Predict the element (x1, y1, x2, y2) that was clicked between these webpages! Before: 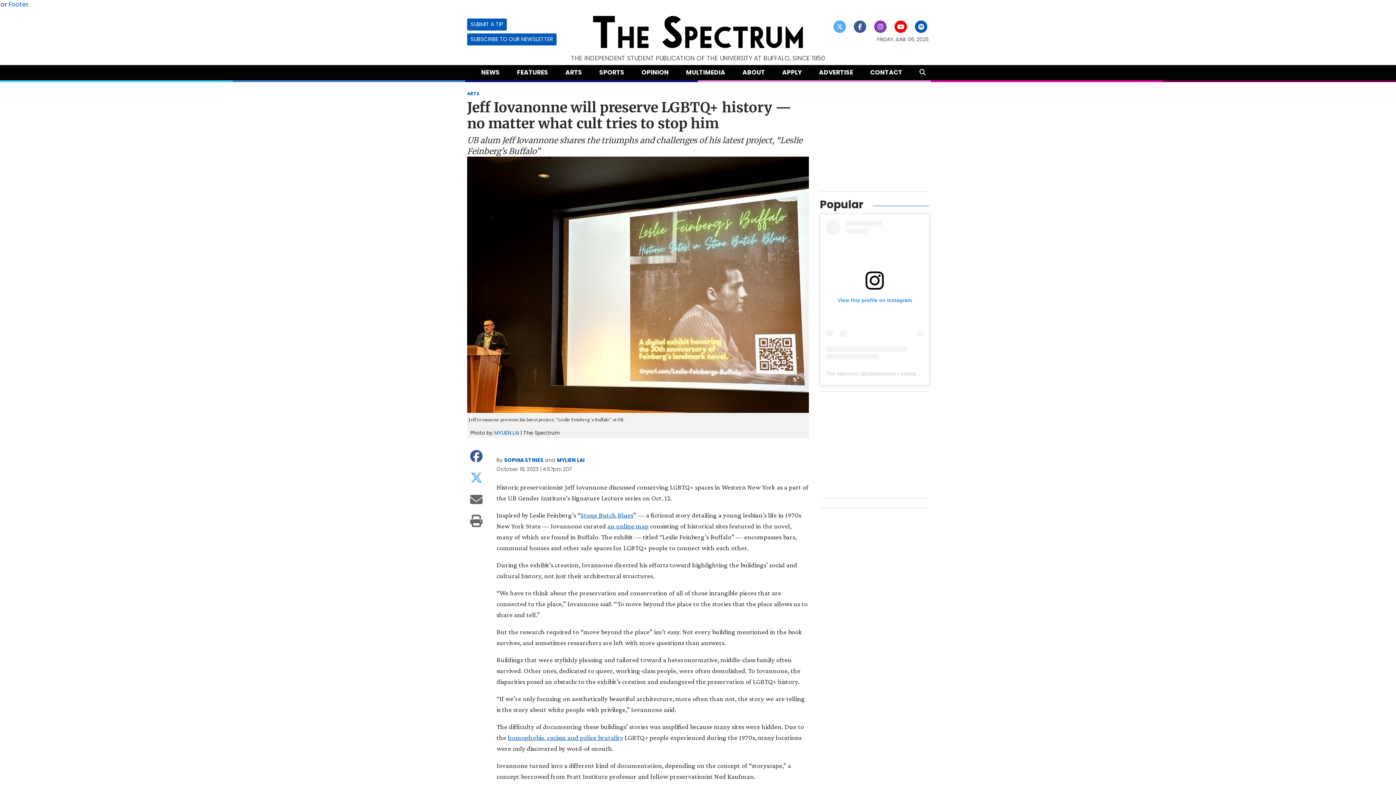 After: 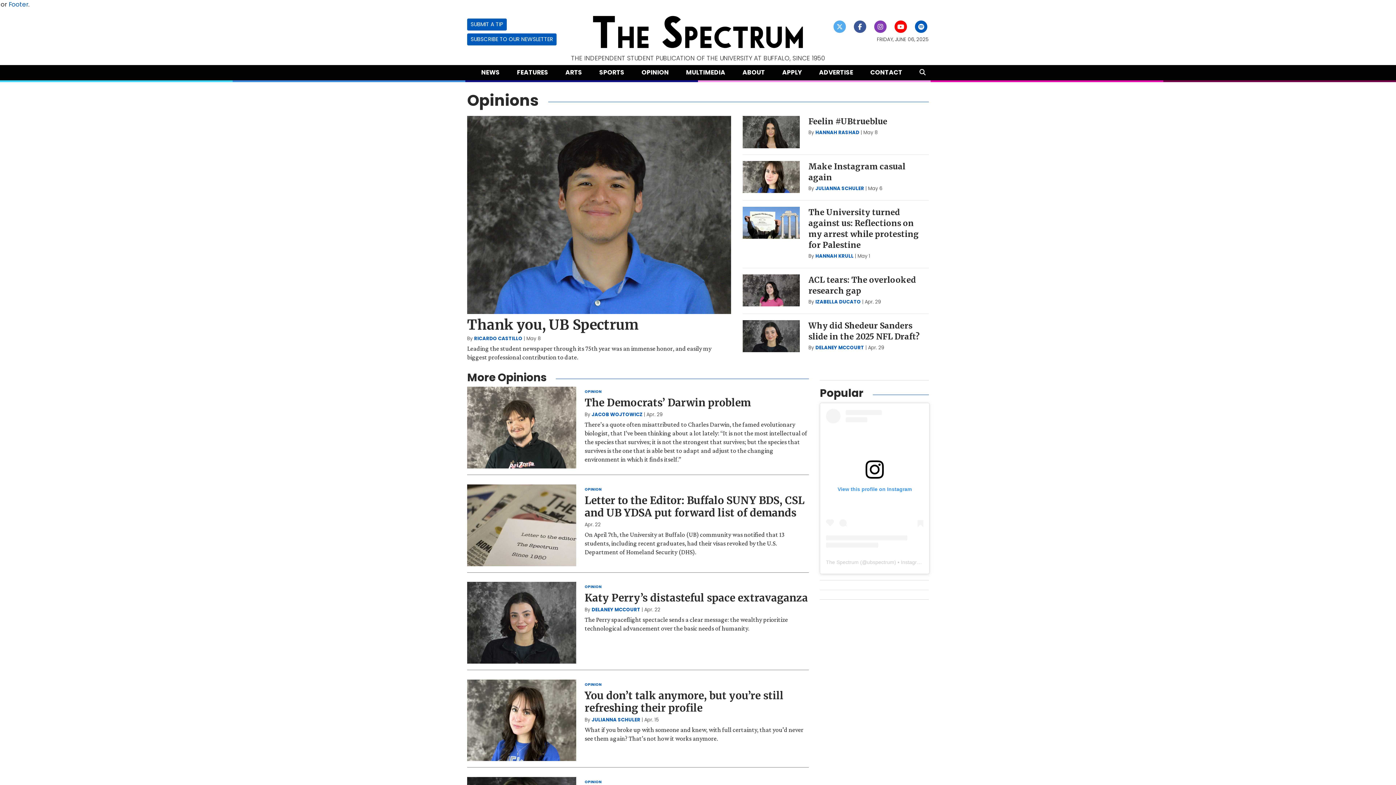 Action: label: OPINION bbox: (638, 64, 672, 80)